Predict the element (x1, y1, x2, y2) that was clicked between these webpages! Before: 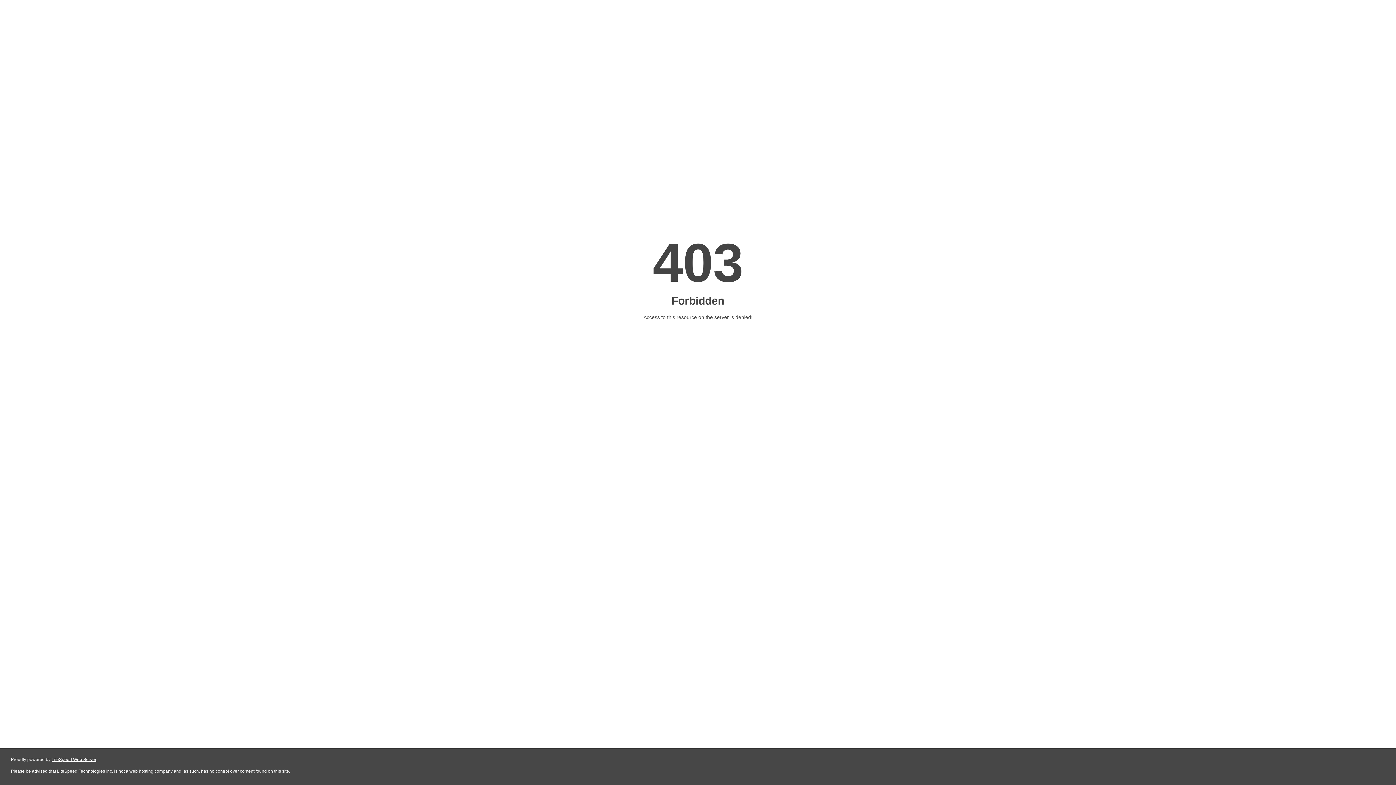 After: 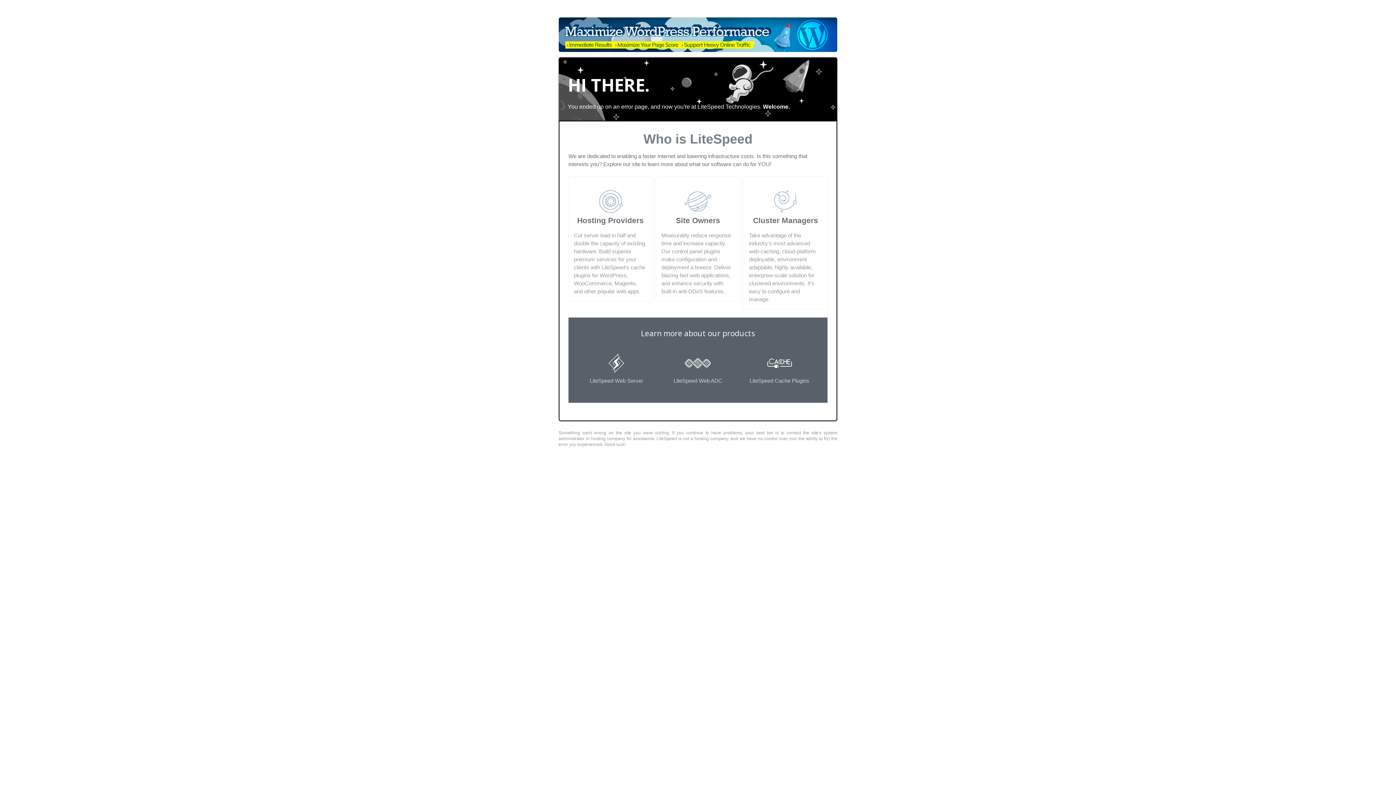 Action: label: LiteSpeed Web Server bbox: (51, 757, 96, 762)